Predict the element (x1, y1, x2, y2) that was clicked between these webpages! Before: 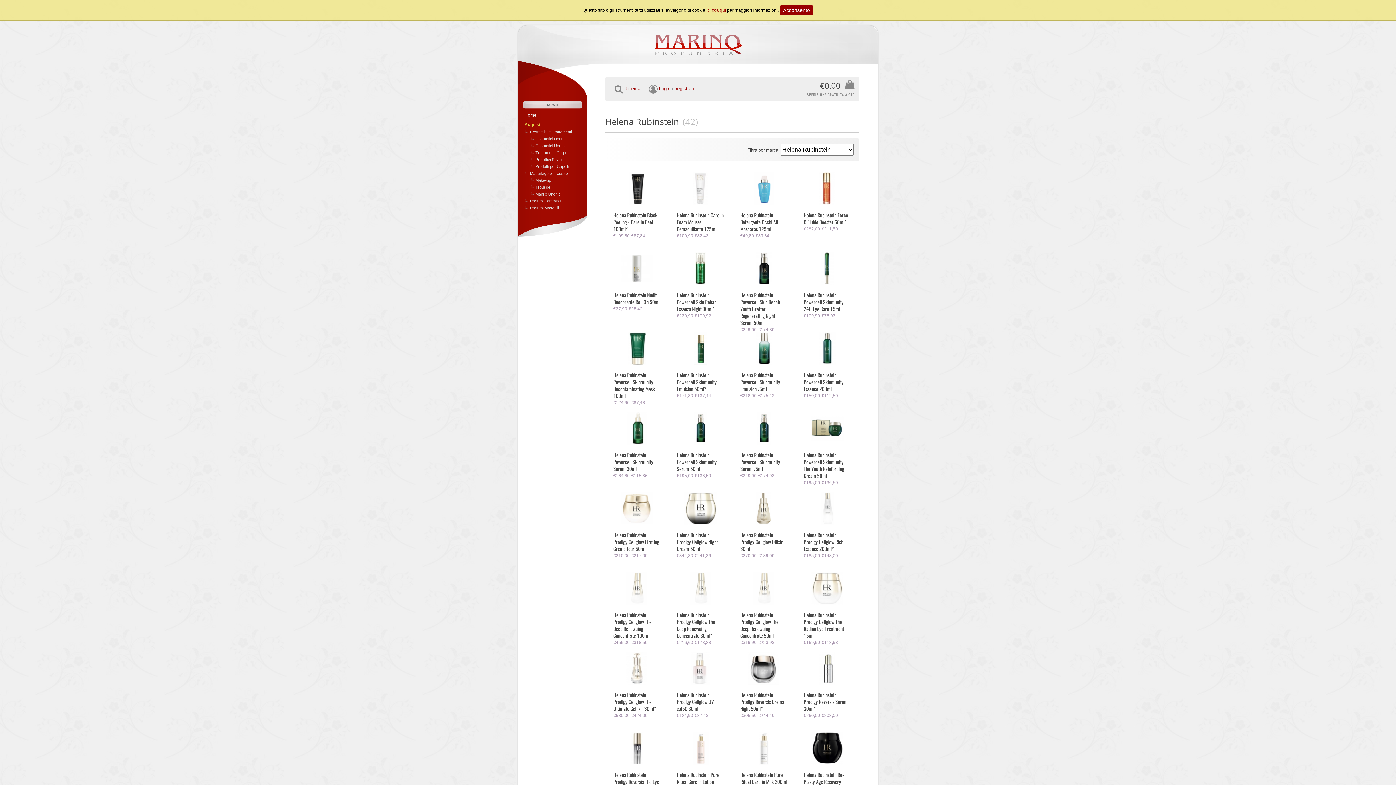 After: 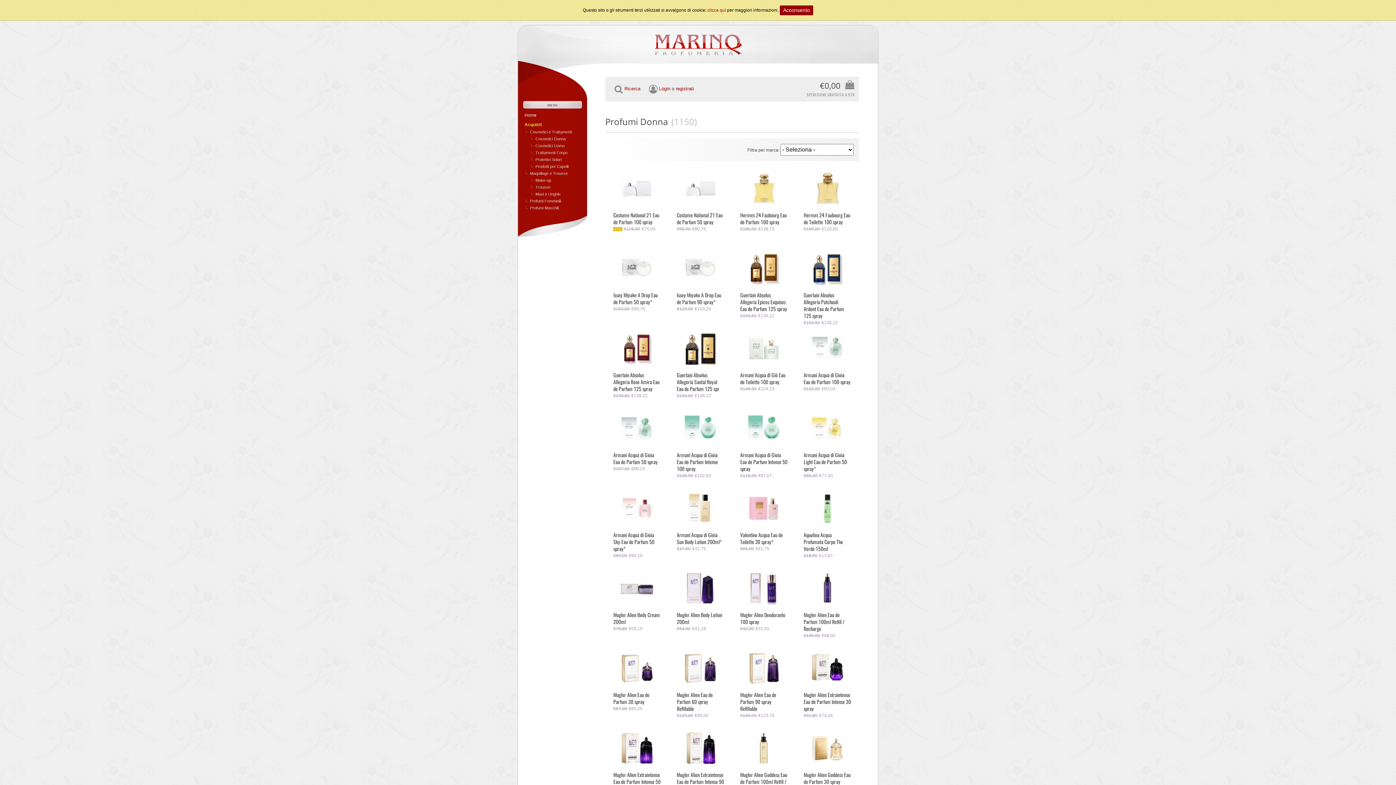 Action: label: Profumi Femminili bbox: (524, 199, 561, 203)